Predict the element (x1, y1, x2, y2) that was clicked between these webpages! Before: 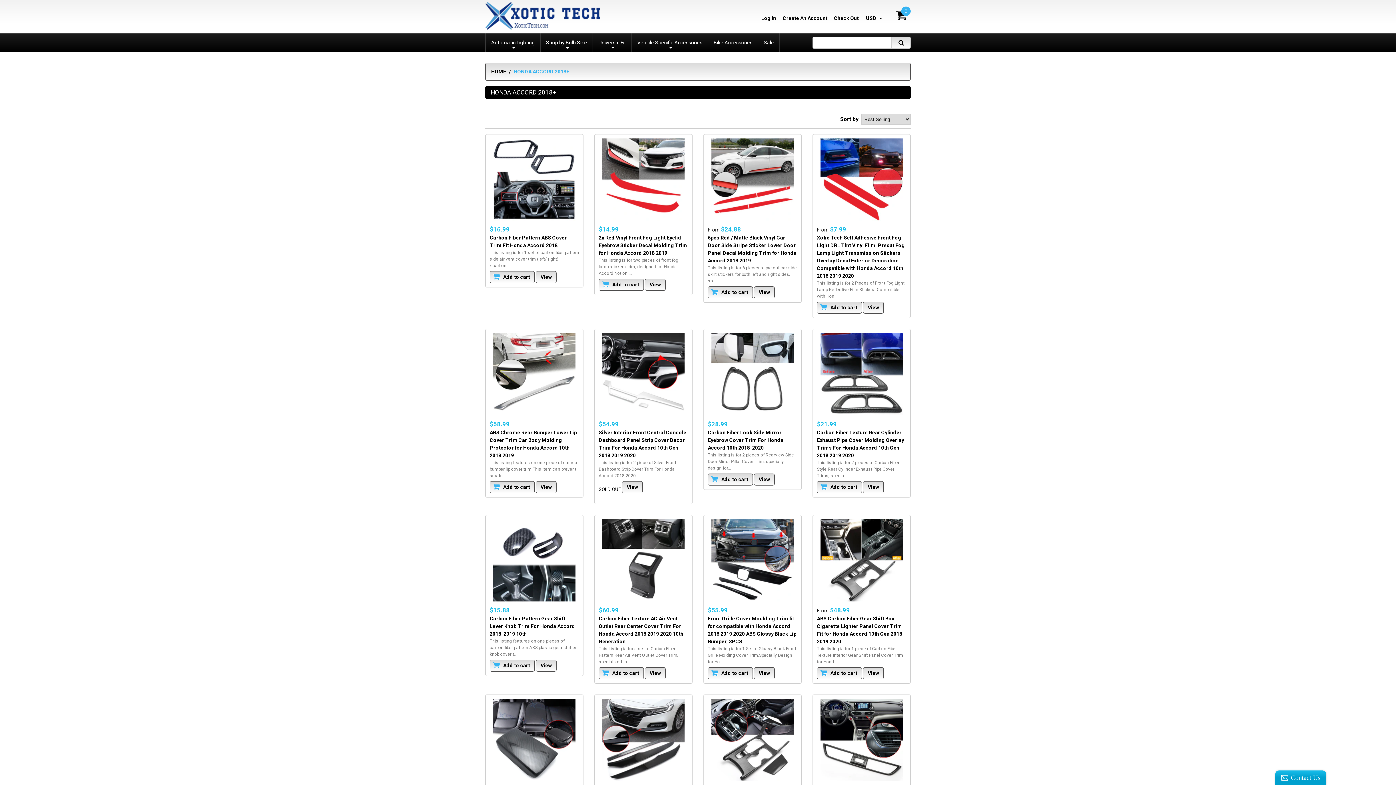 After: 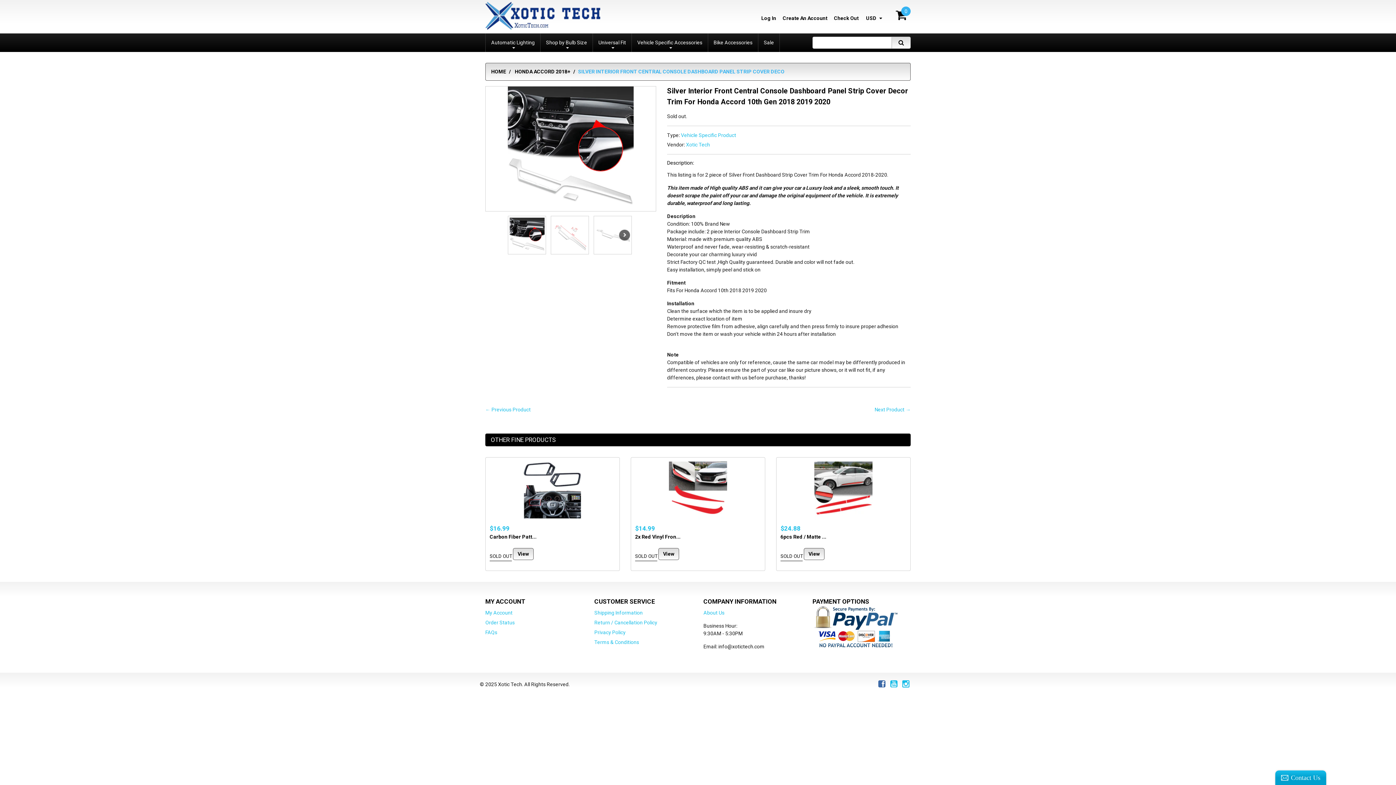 Action: bbox: (598, 333, 688, 415)